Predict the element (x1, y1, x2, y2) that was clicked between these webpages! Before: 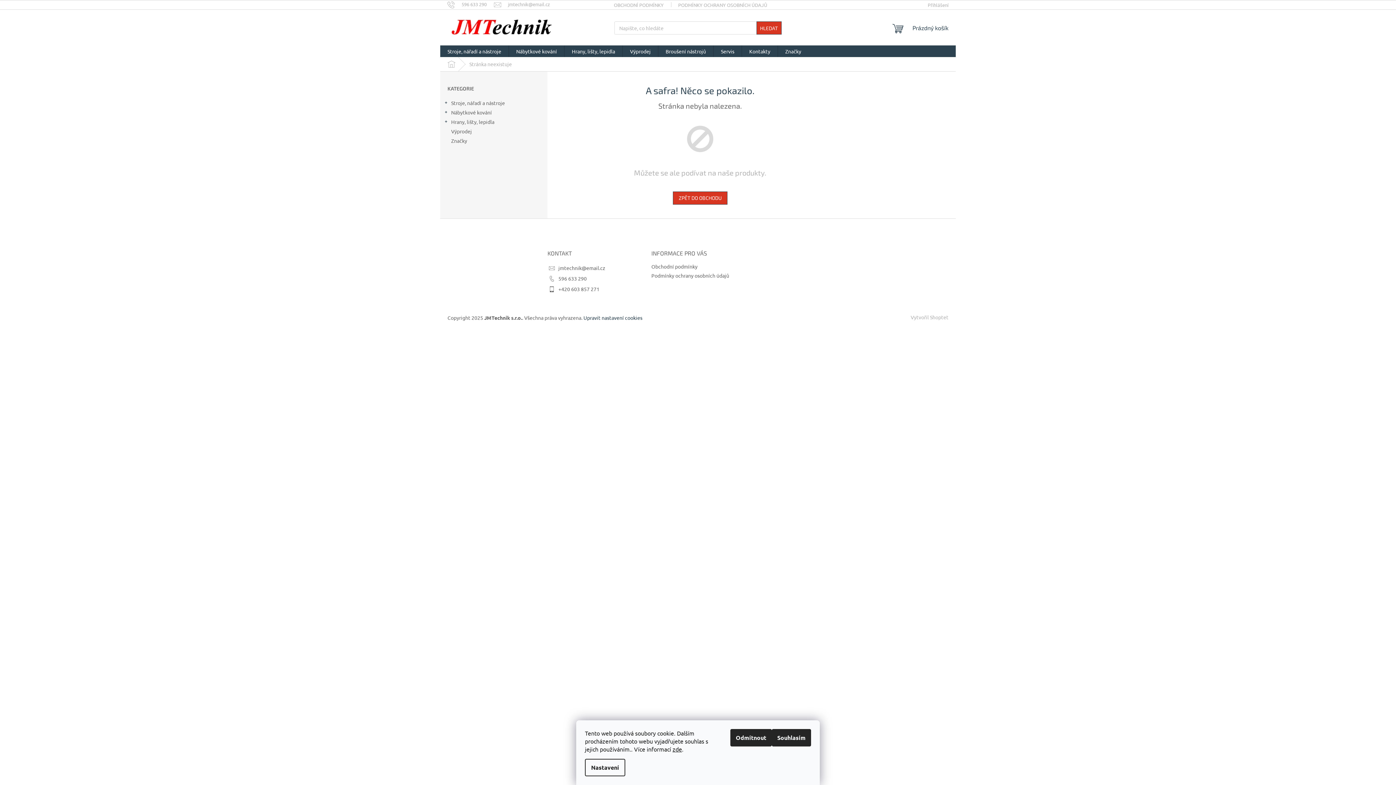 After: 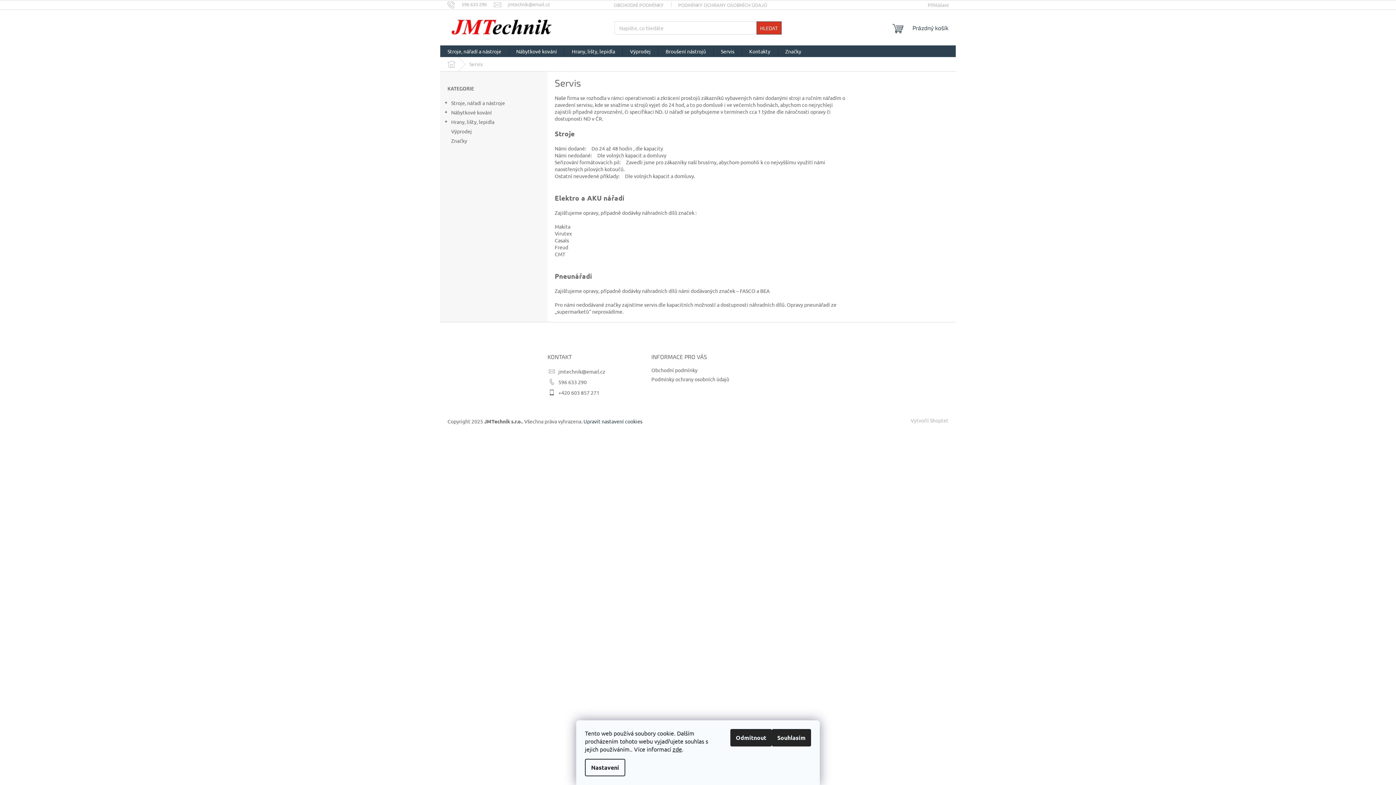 Action: bbox: (713, 45, 741, 57) label: Servis